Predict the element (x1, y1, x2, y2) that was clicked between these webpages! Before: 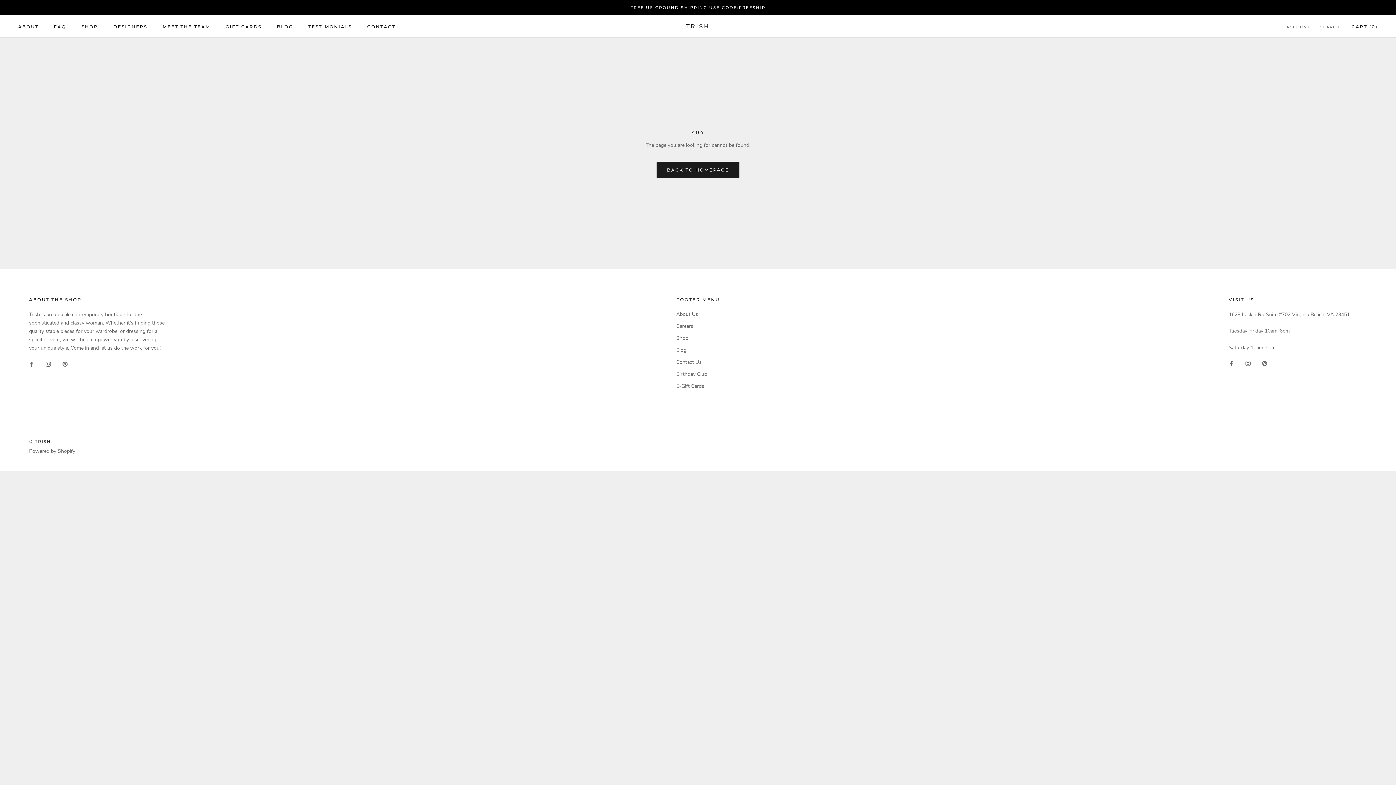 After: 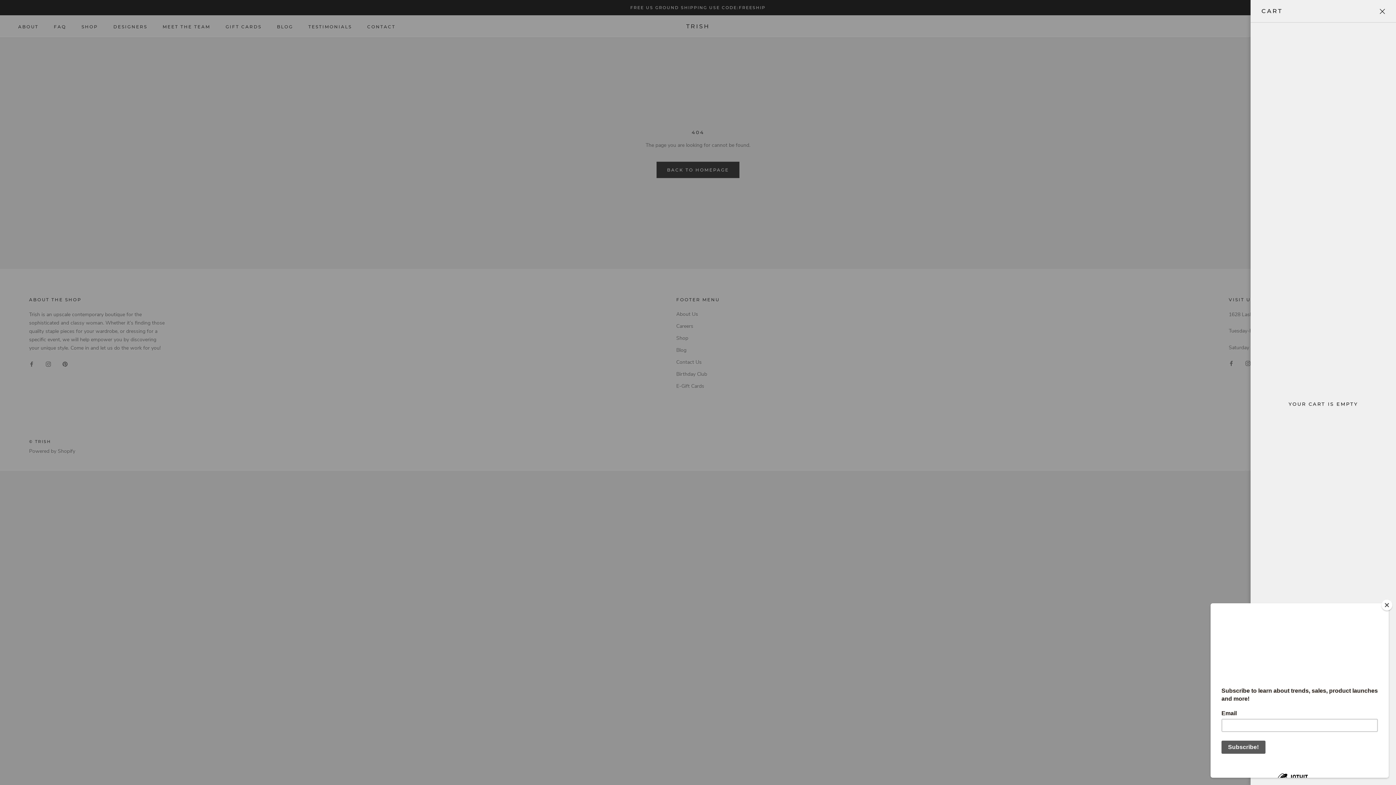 Action: bbox: (1351, 23, 1378, 29) label: Open cart